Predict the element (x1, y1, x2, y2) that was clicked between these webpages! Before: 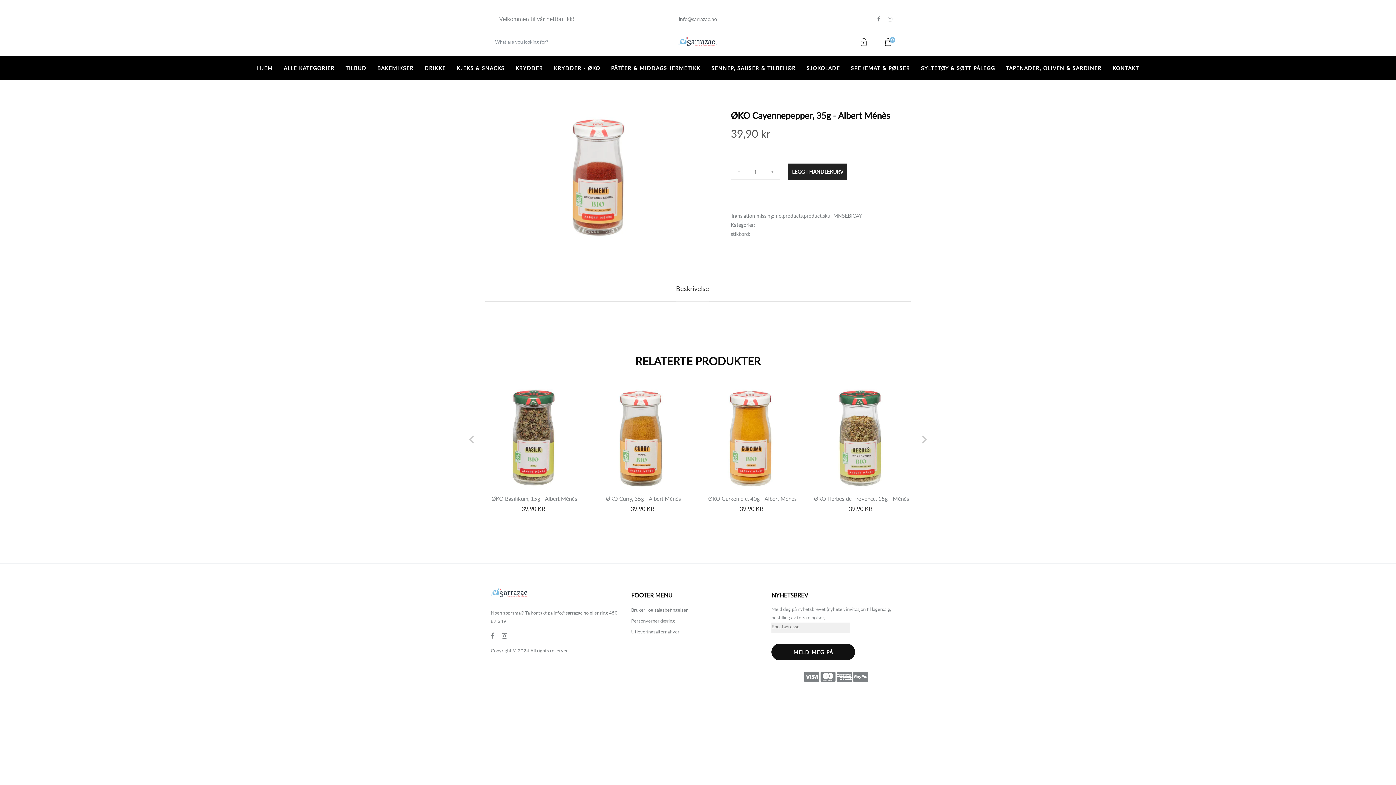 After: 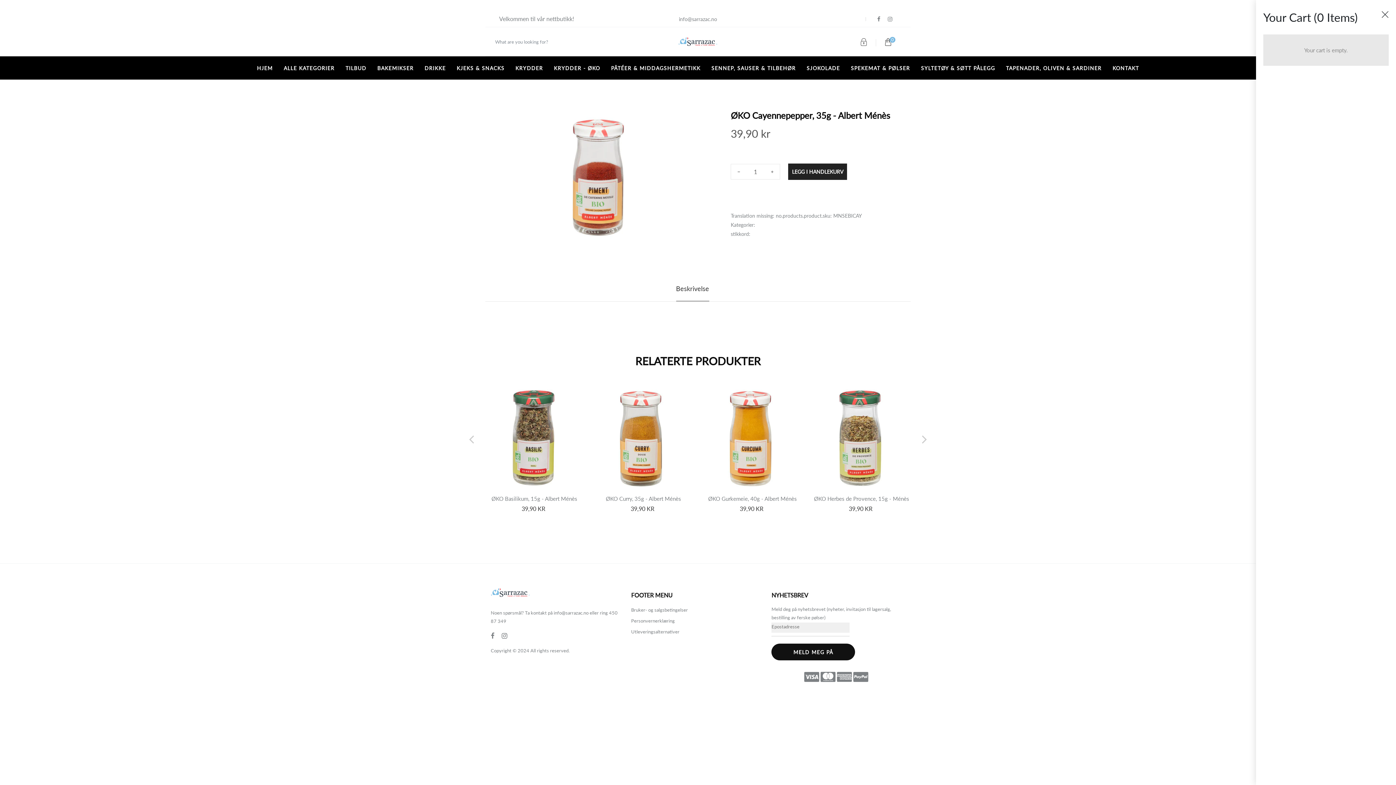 Action: bbox: (884, 37, 892, 44)